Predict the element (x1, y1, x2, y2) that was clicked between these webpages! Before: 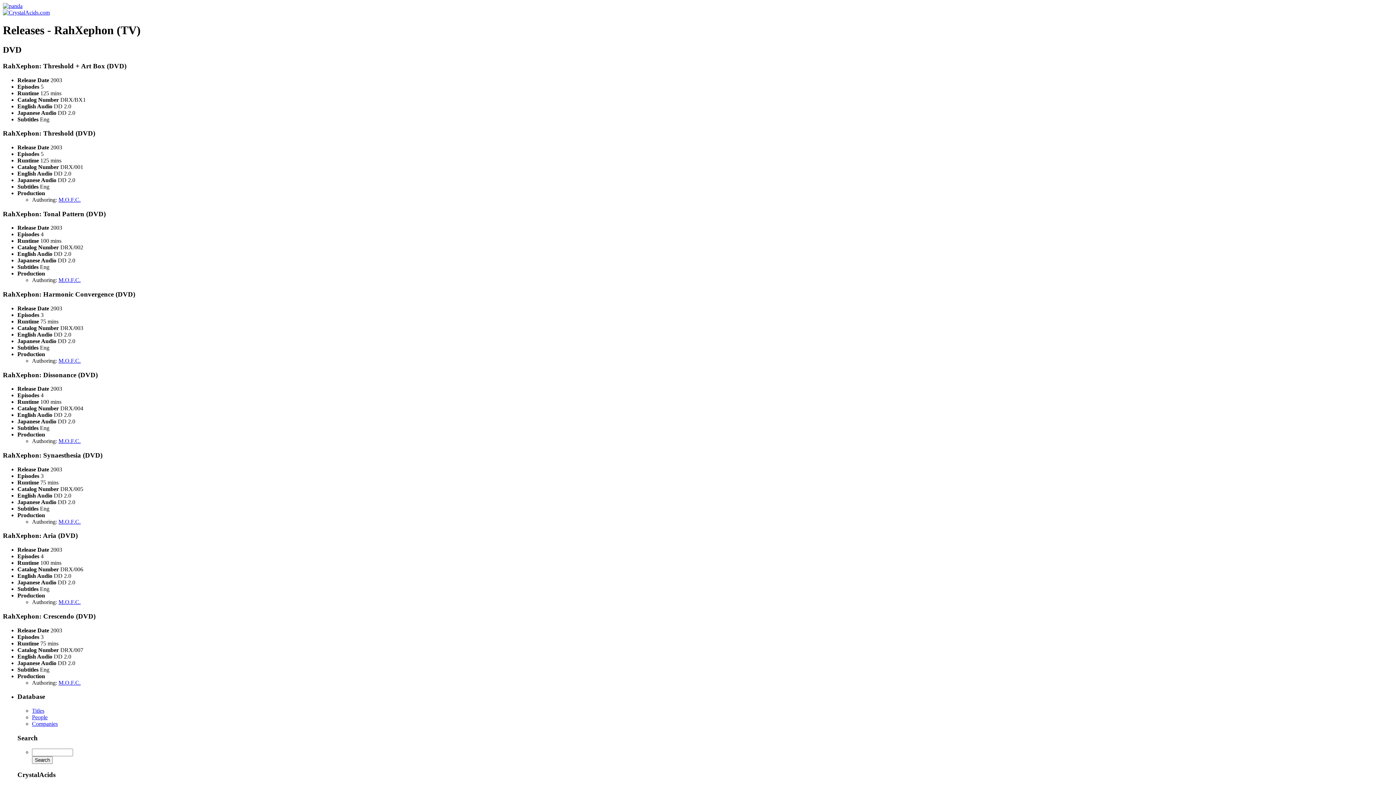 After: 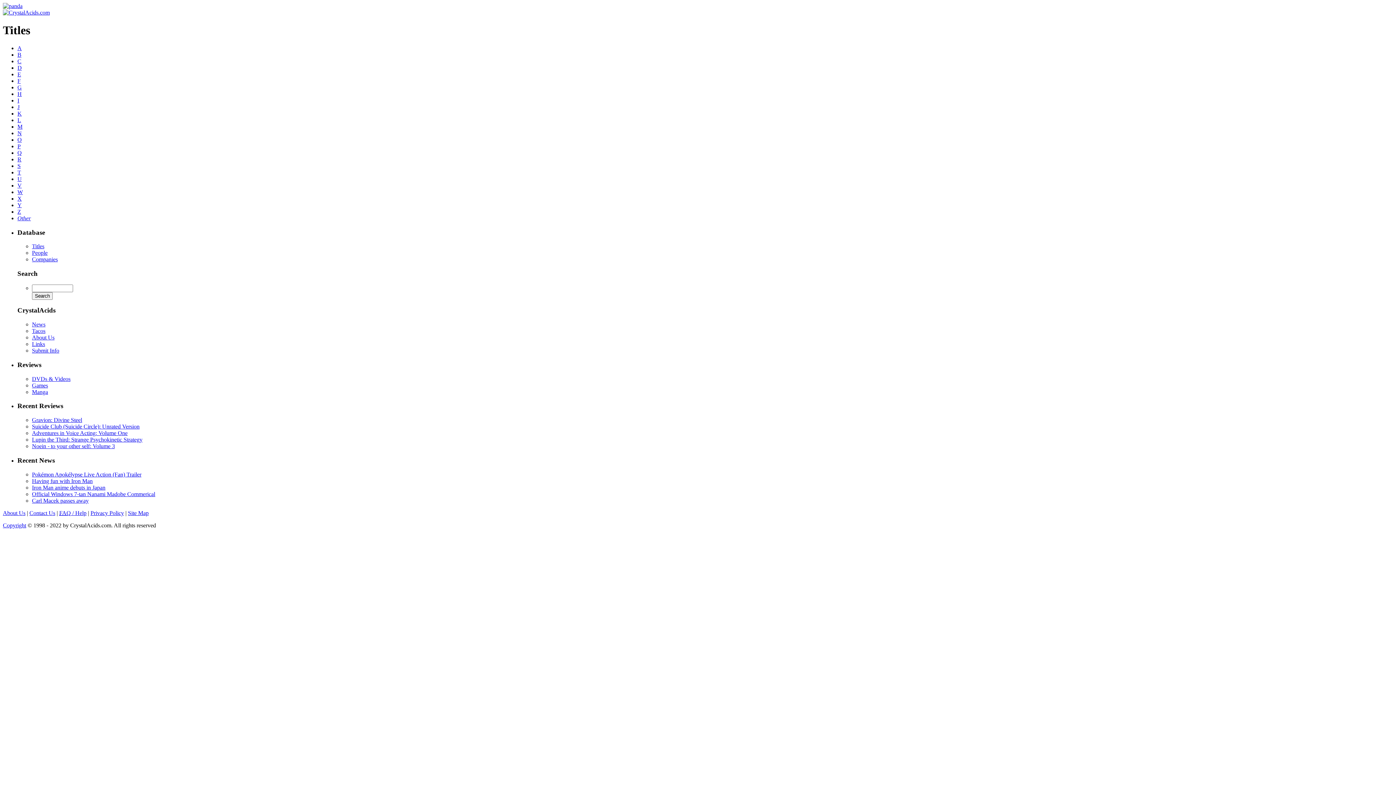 Action: label: Titles bbox: (32, 708, 44, 714)